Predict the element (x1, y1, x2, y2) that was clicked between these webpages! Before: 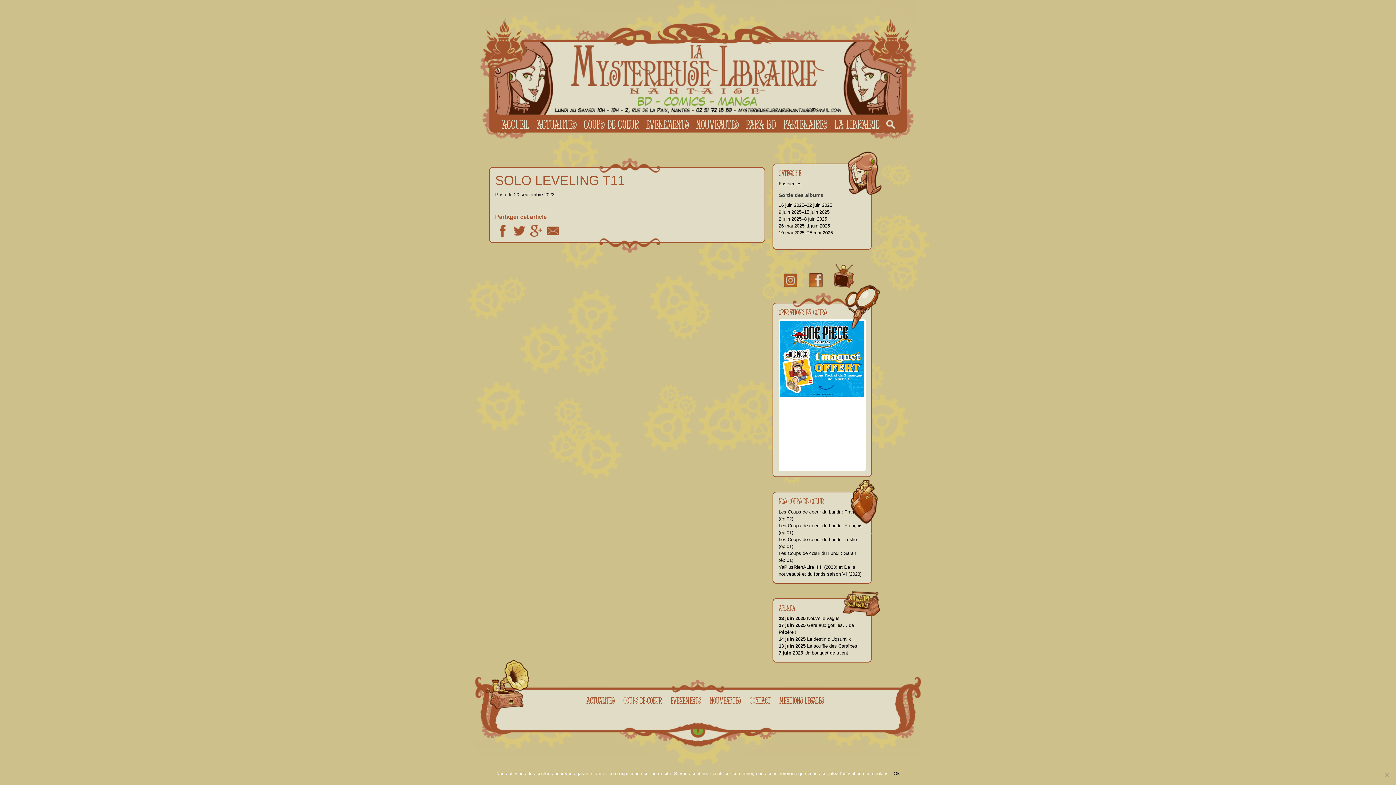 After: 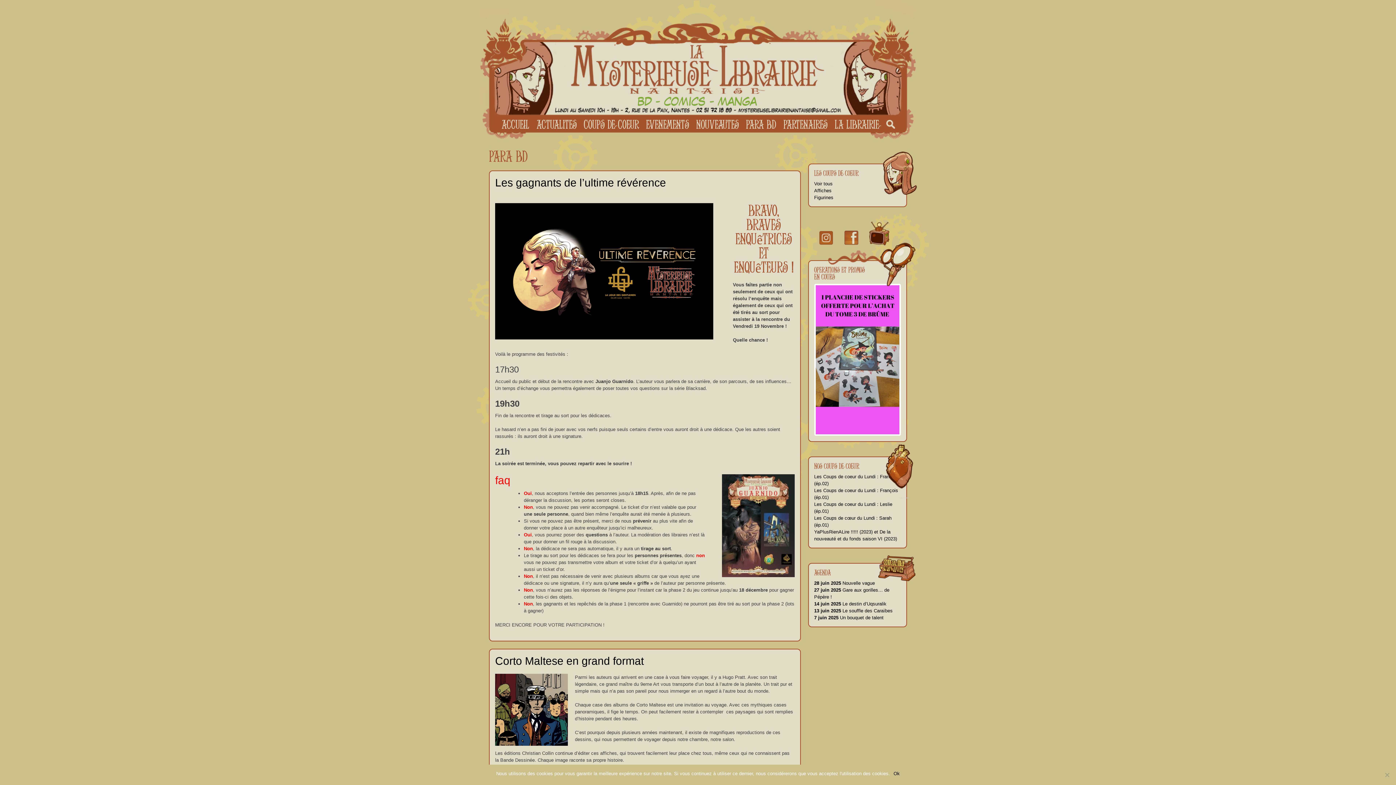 Action: bbox: (746, 116, 776, 131) label: para bd